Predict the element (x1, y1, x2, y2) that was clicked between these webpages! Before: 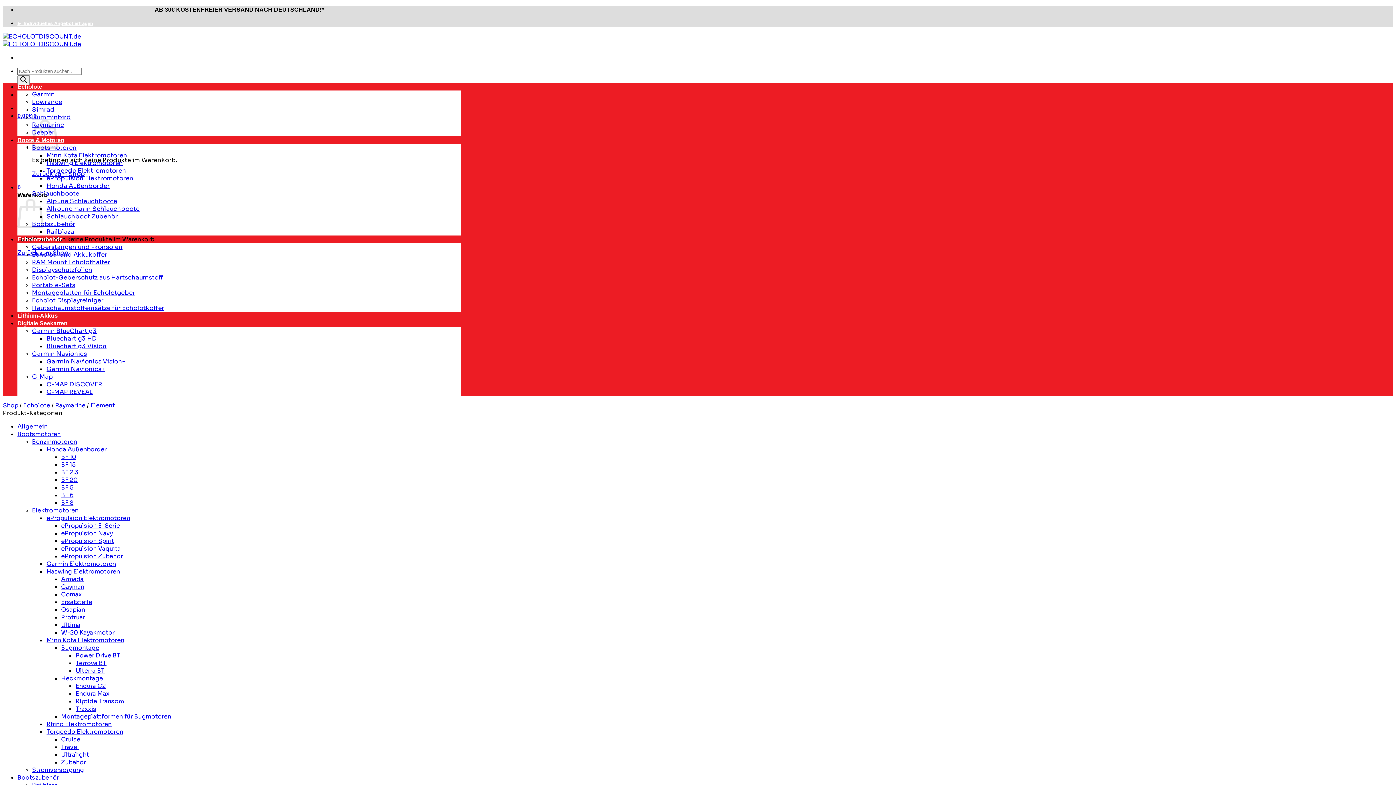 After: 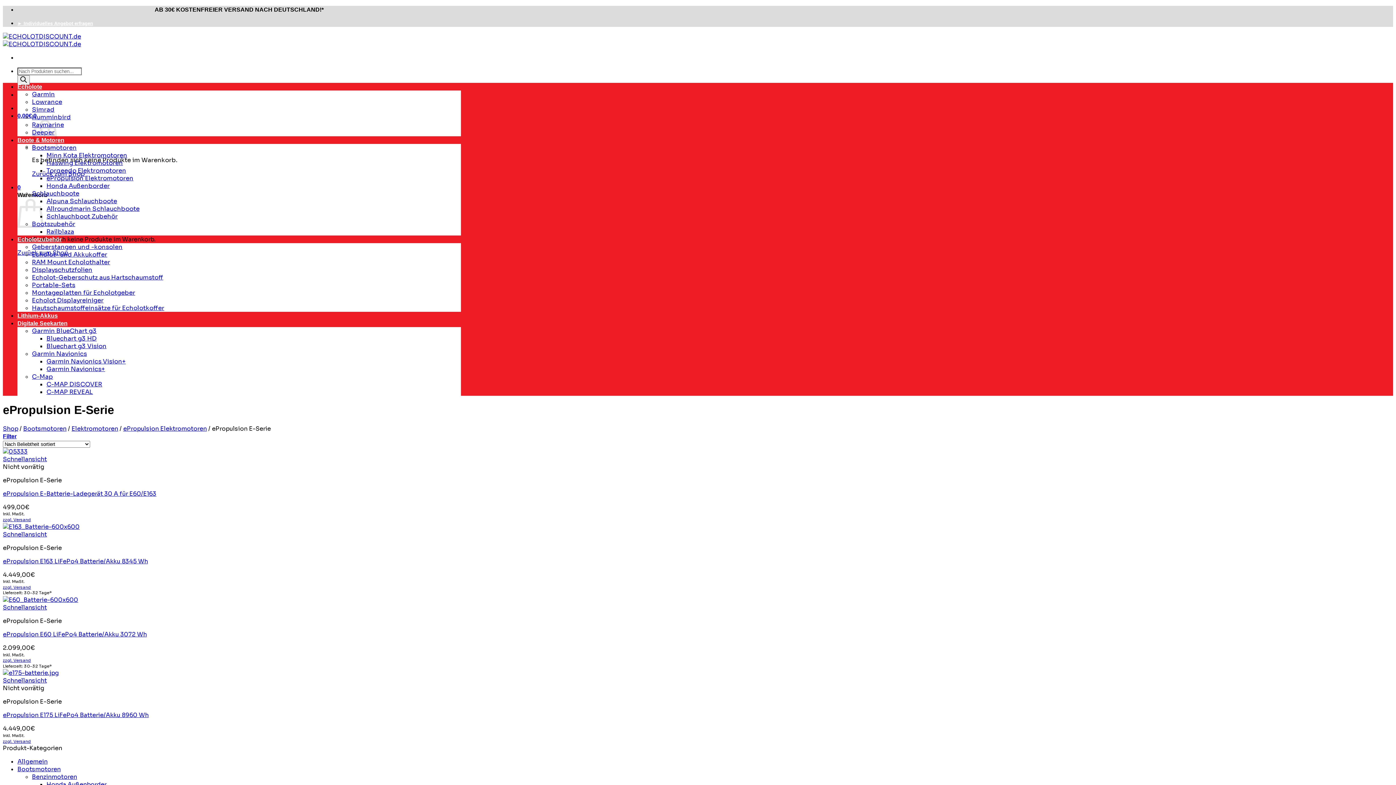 Action: label: ePropulsion E-Serie bbox: (61, 522, 120, 529)